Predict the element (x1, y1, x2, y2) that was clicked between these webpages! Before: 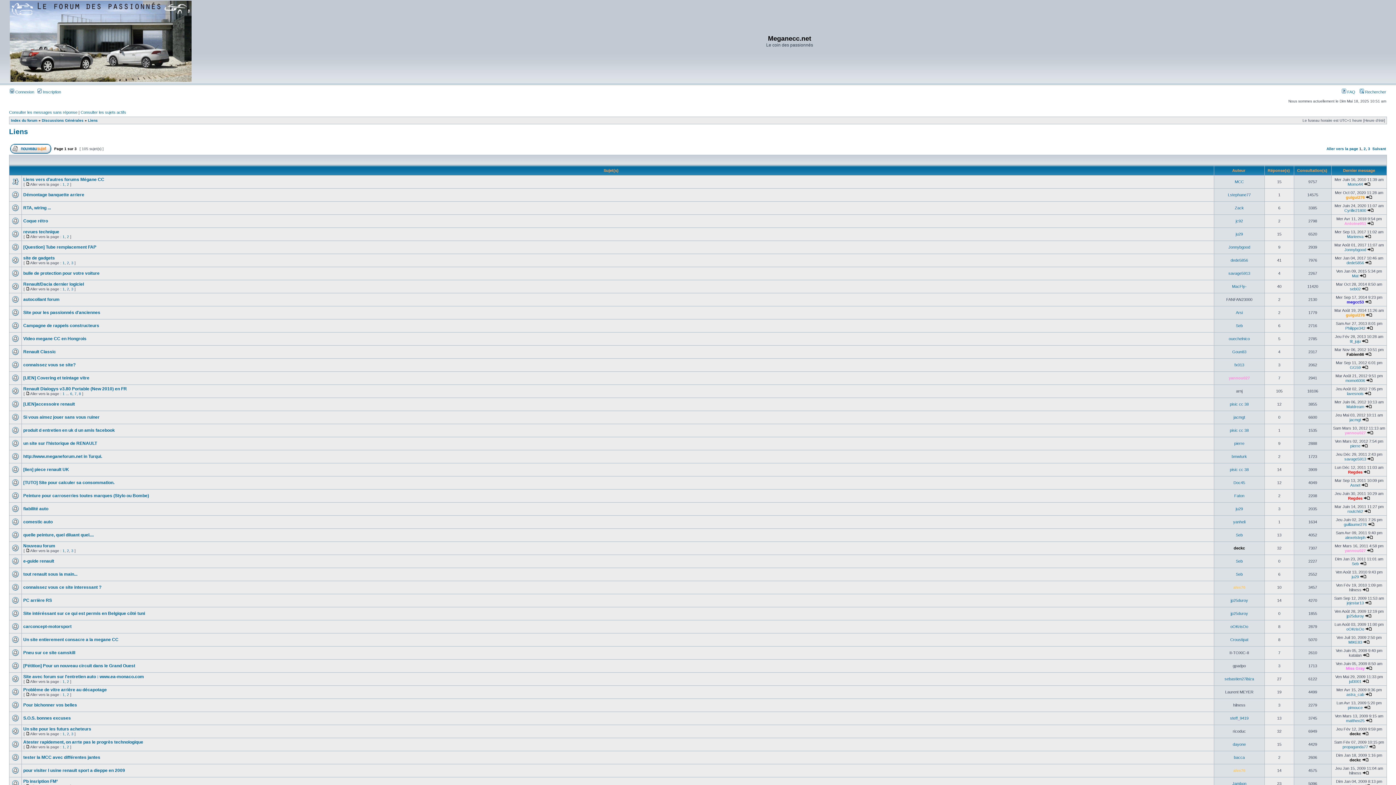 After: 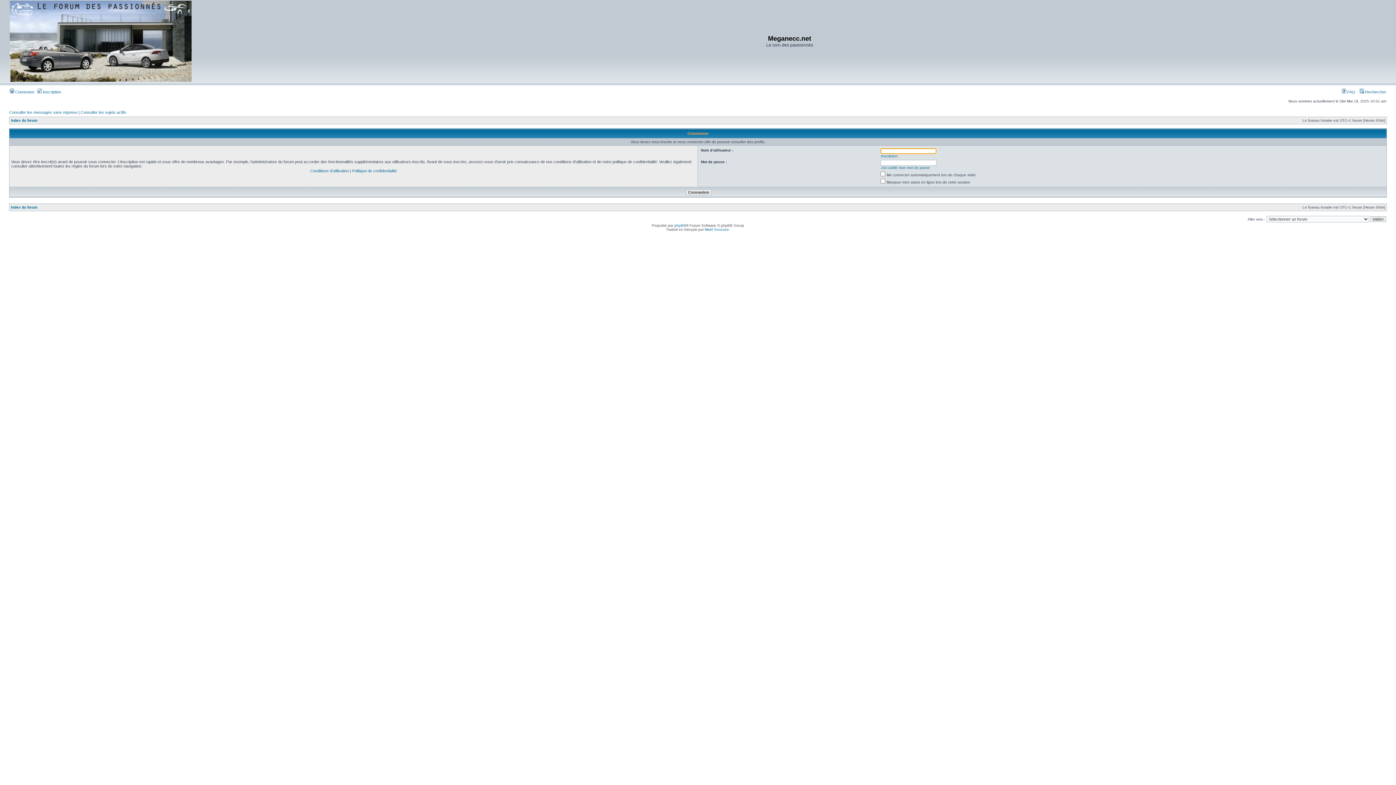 Action: label: yannou027 bbox: (1345, 430, 1366, 435)